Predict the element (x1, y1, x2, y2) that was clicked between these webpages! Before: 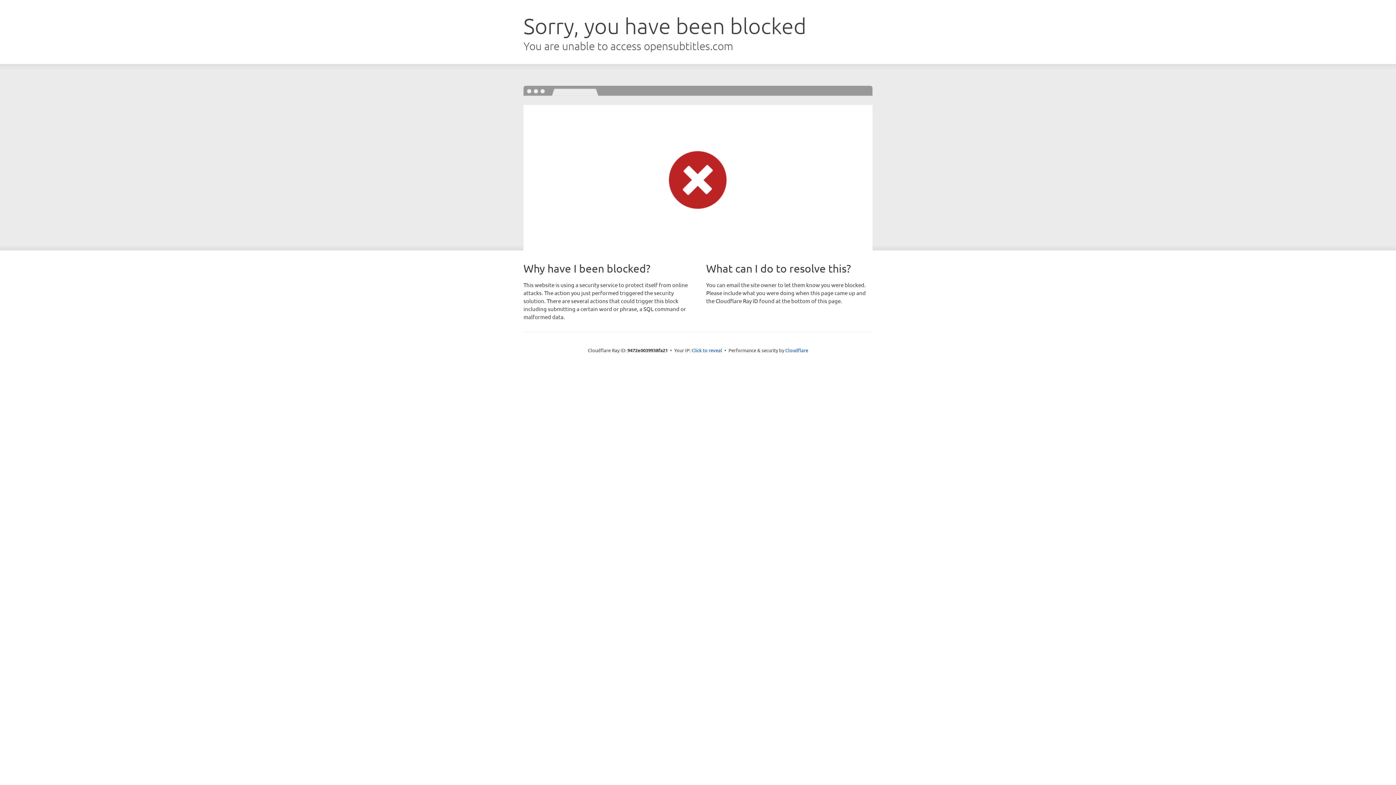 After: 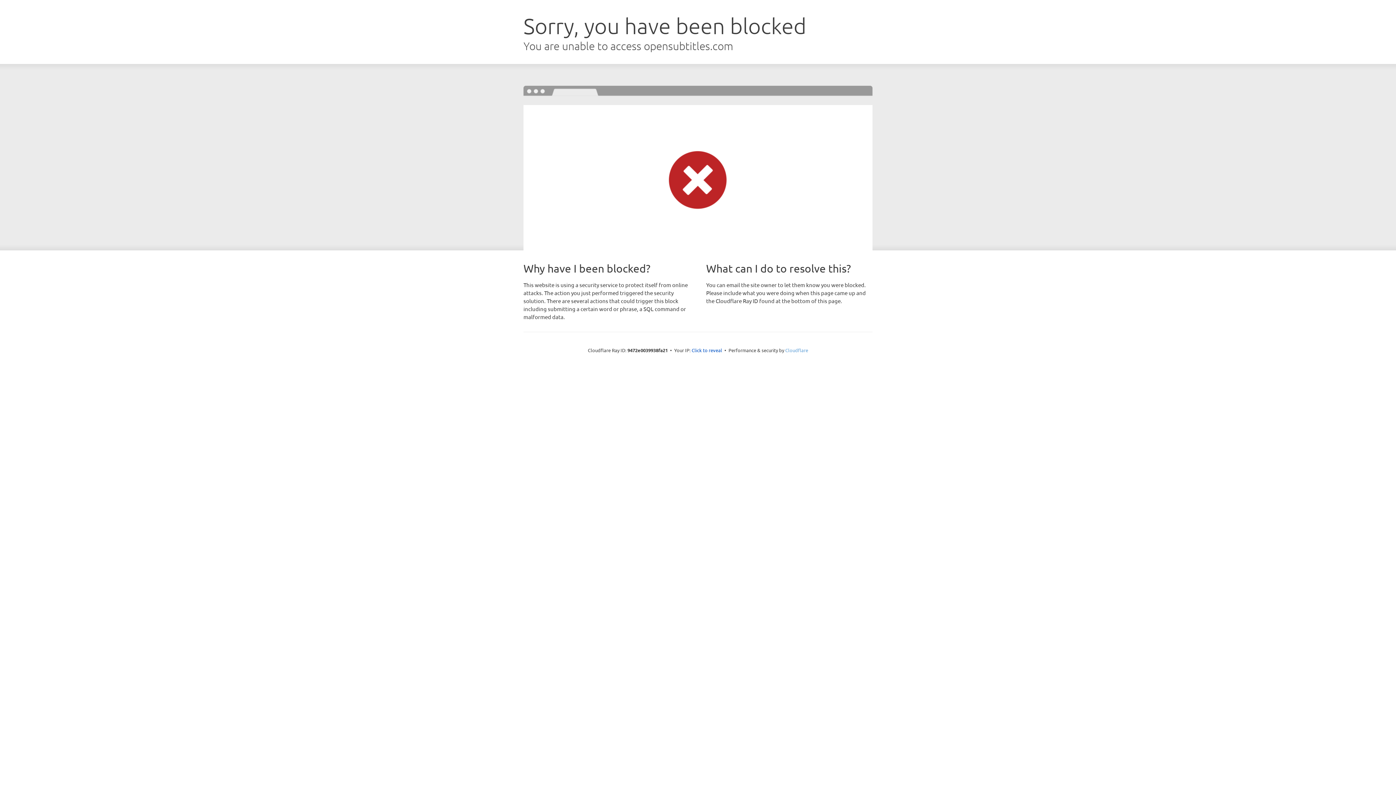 Action: bbox: (785, 347, 808, 353) label: Cloudflare